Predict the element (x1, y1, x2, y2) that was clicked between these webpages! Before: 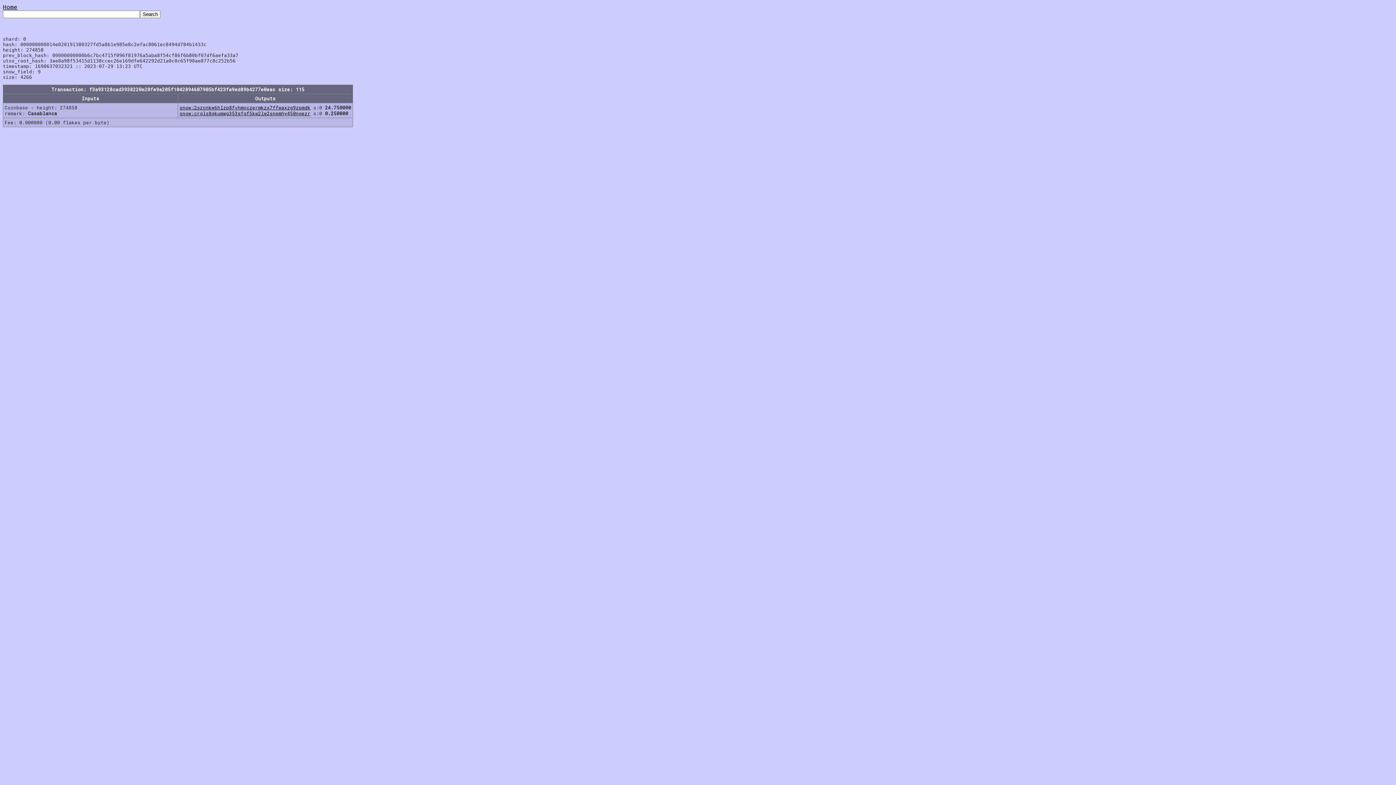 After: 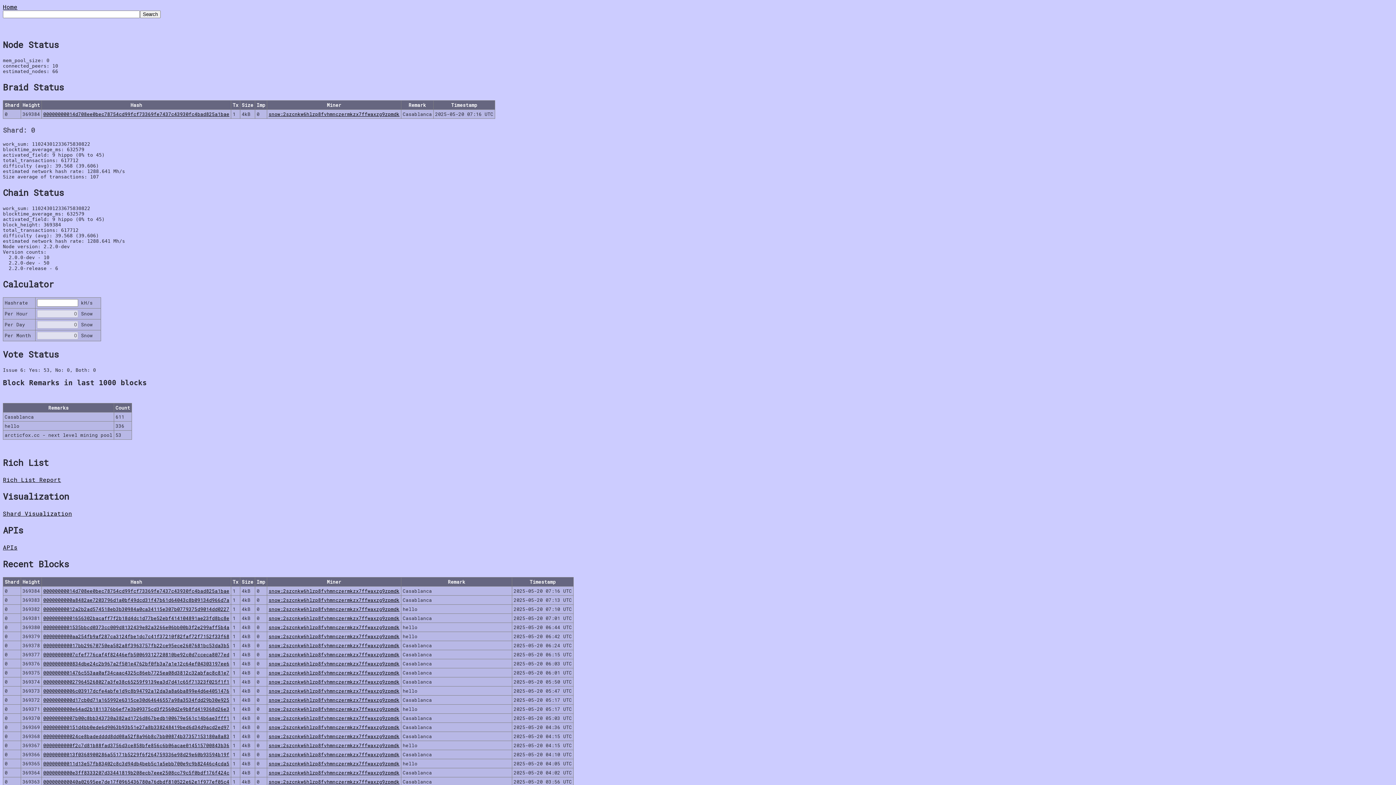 Action: label: Home bbox: (2, 2, 17, 10)